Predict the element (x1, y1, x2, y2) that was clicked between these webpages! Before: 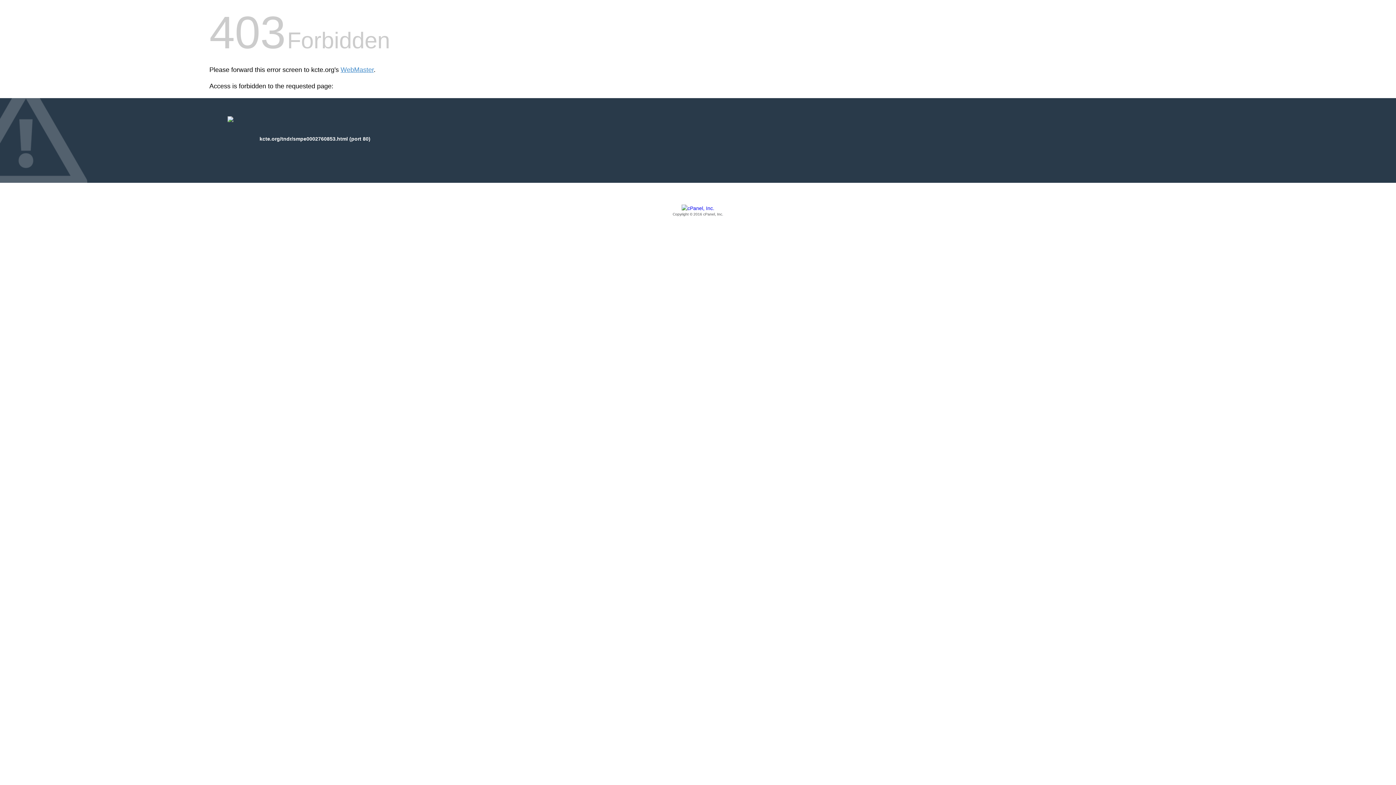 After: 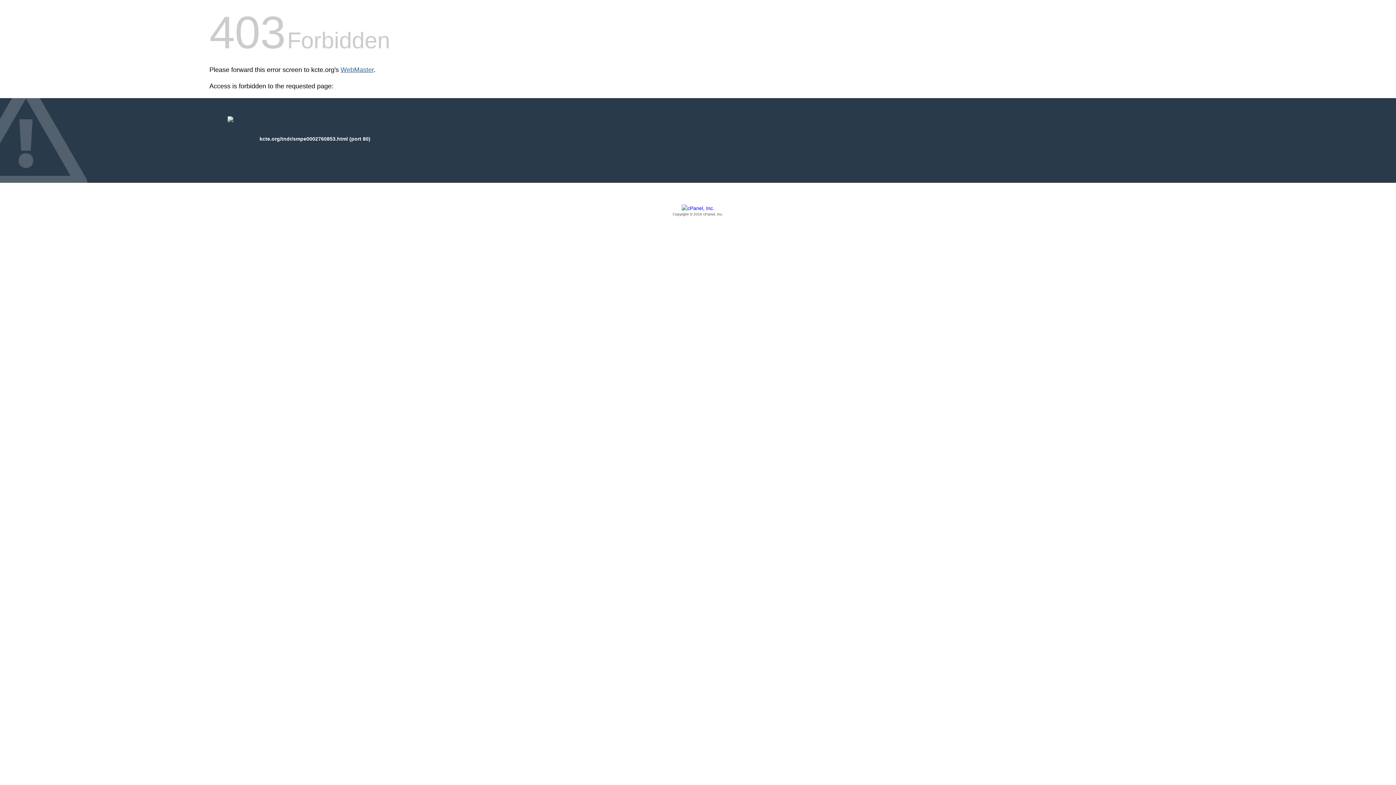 Action: bbox: (340, 66, 373, 73) label: WebMaster